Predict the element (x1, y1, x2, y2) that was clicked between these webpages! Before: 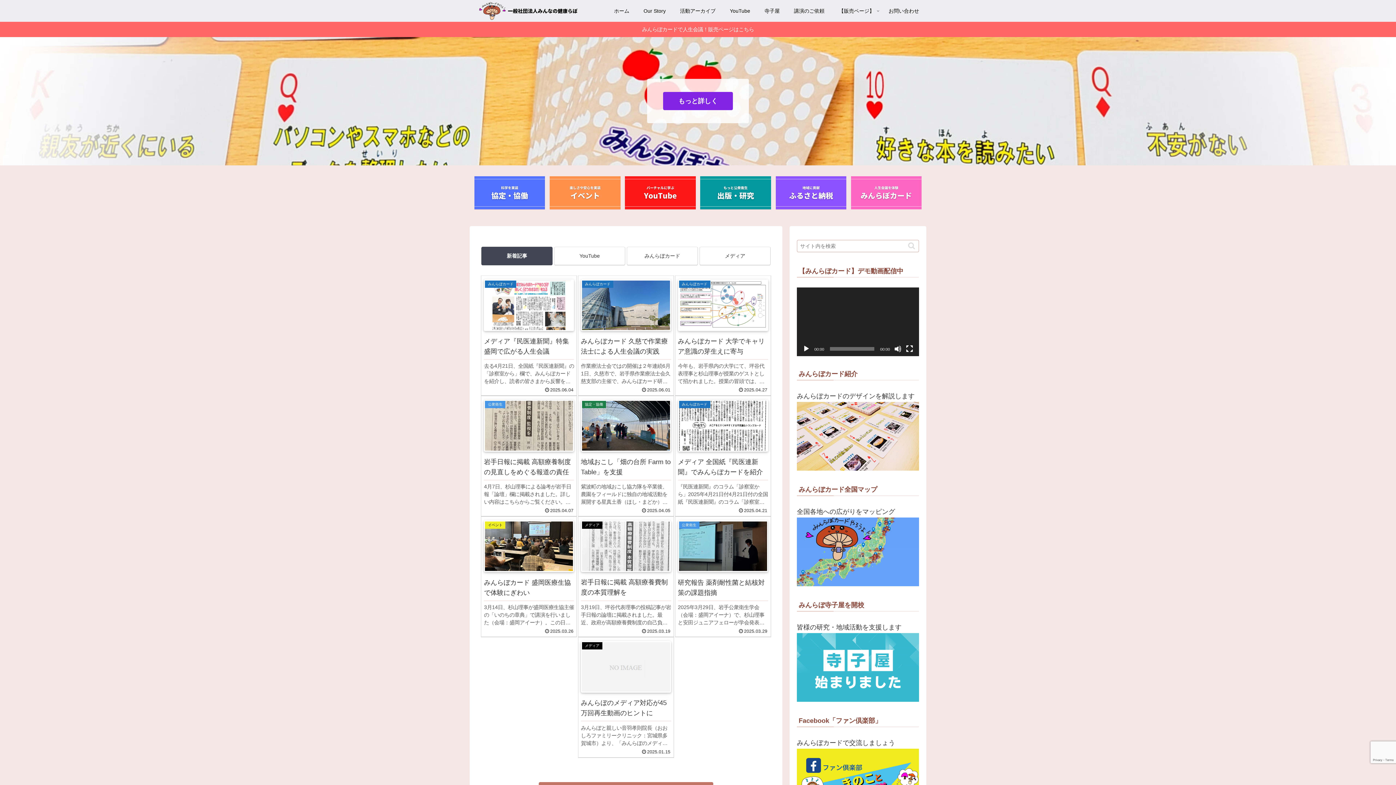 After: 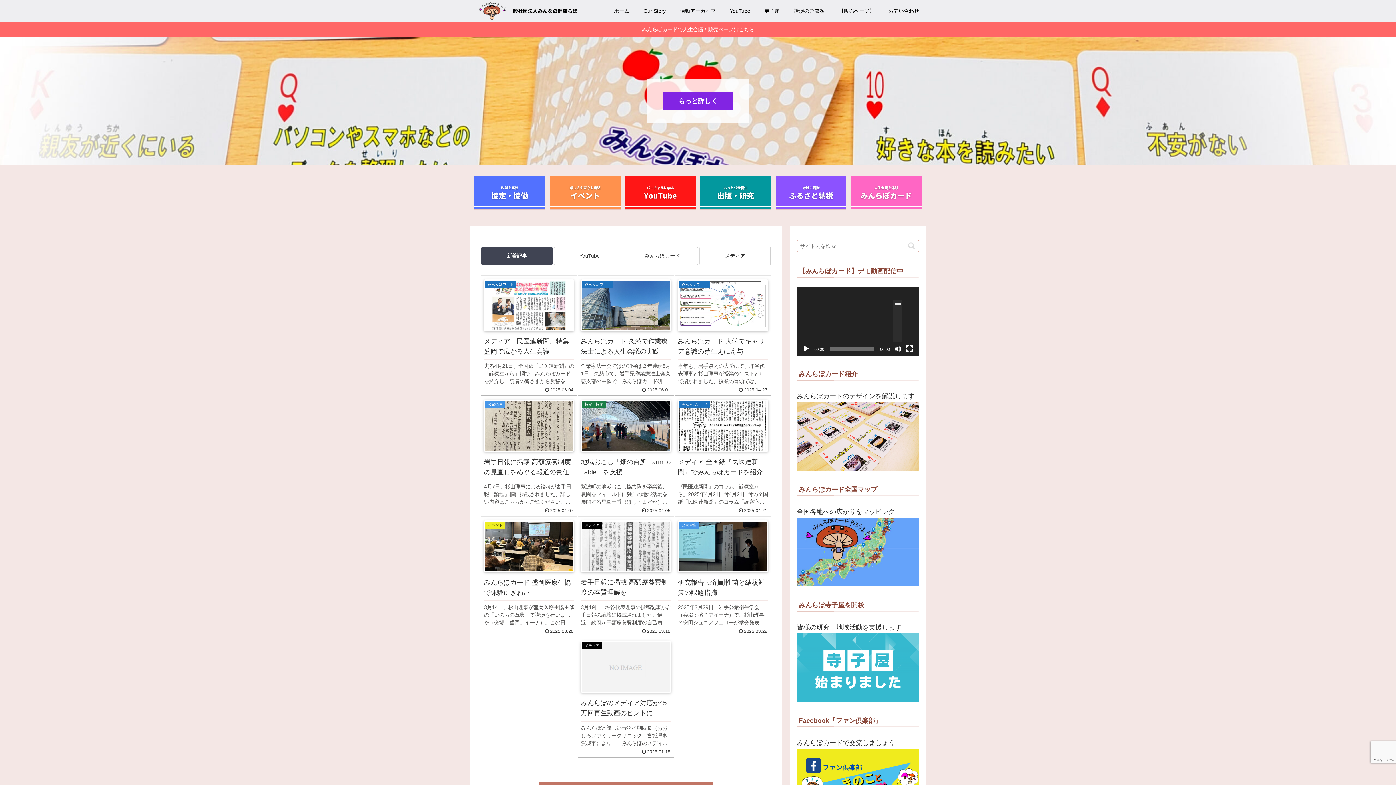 Action: bbox: (894, 345, 901, 352) label: ミュート